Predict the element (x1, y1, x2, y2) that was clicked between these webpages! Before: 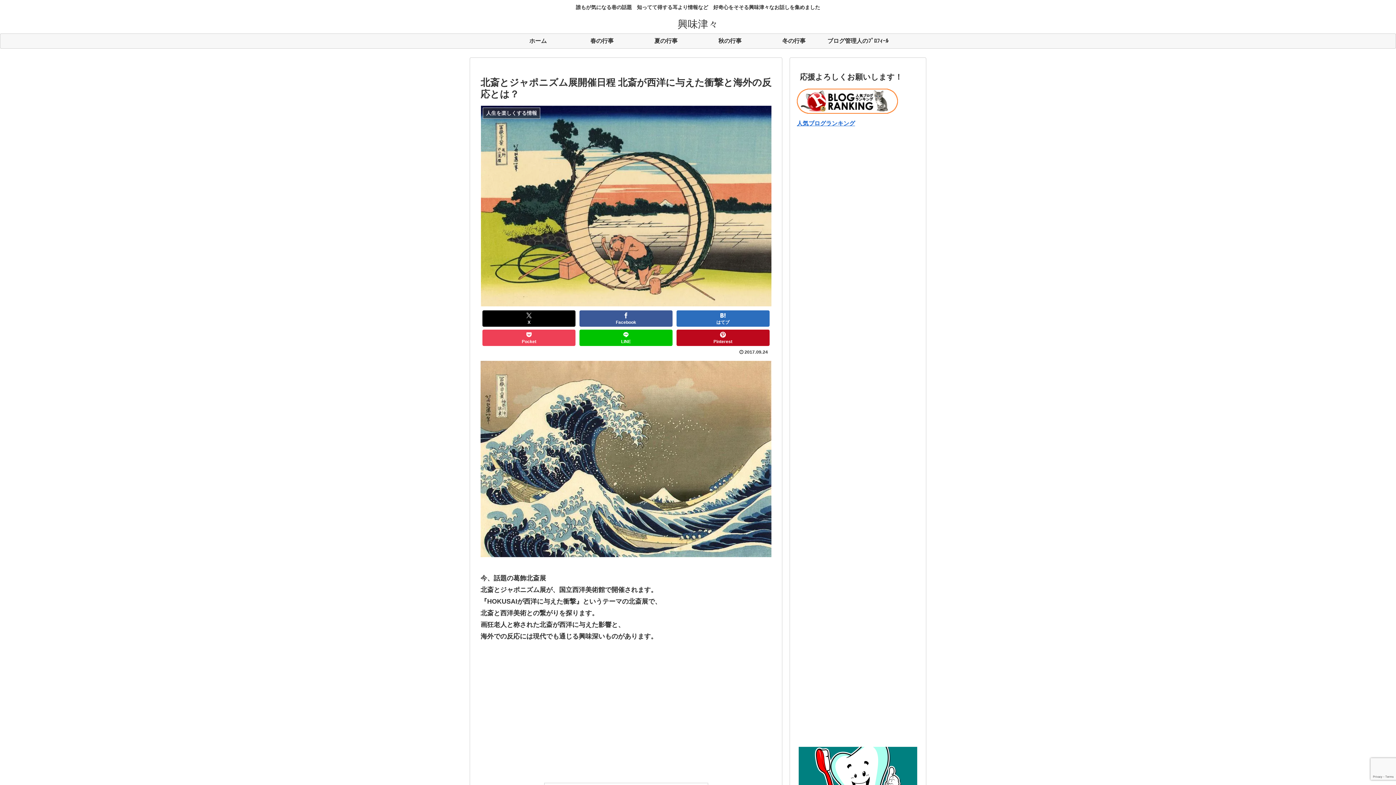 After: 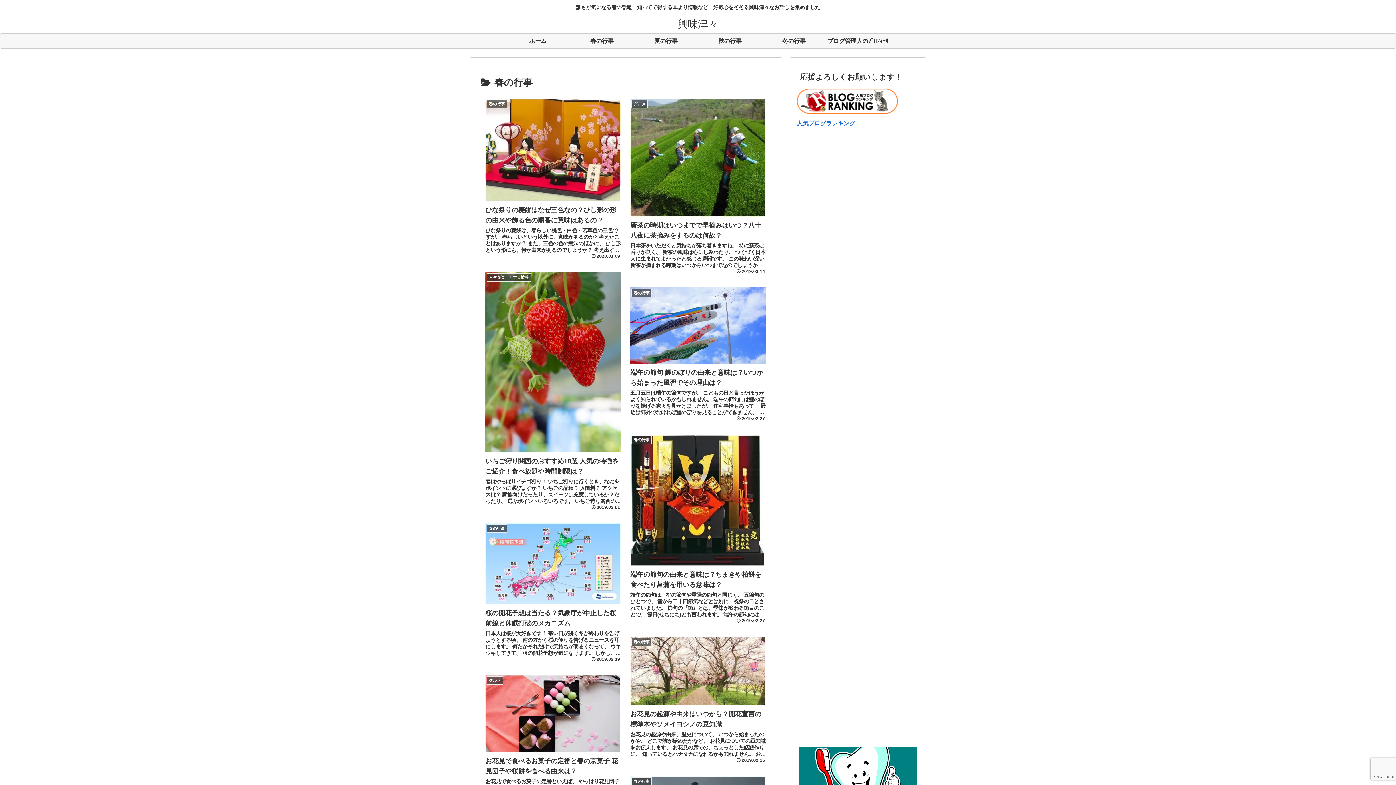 Action: label: 春の行事 bbox: (570, 33, 634, 48)